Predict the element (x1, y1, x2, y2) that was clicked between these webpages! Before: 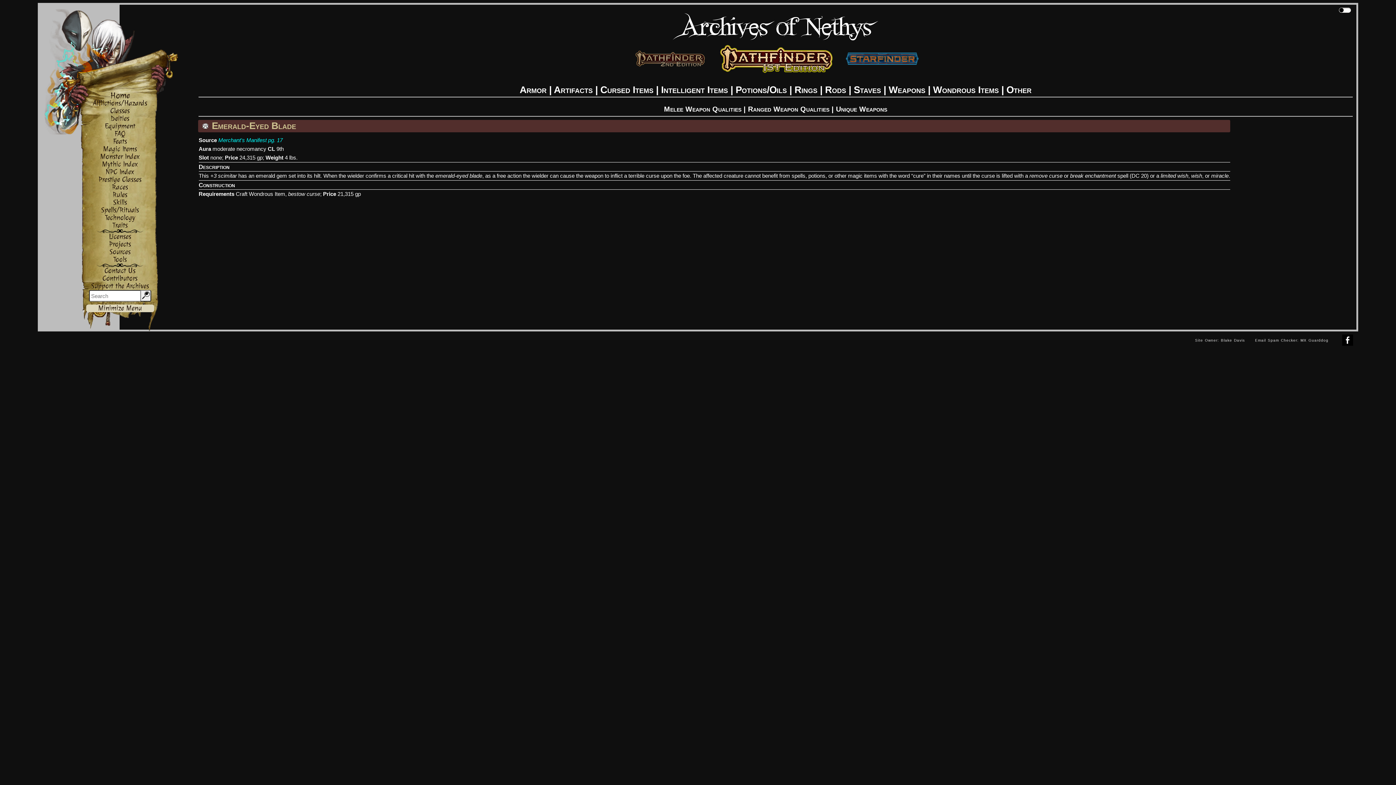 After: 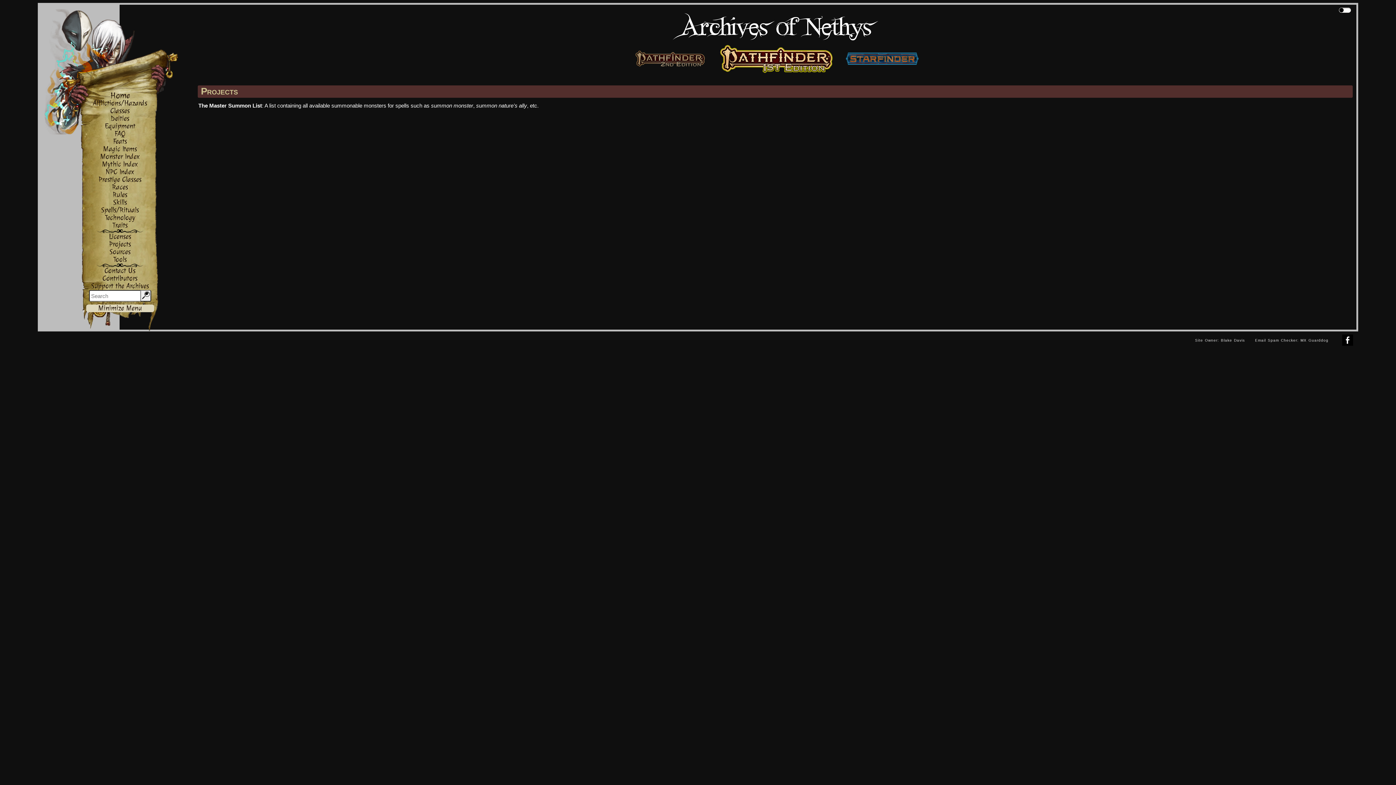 Action: bbox: (86, 240, 154, 248) label: Projects